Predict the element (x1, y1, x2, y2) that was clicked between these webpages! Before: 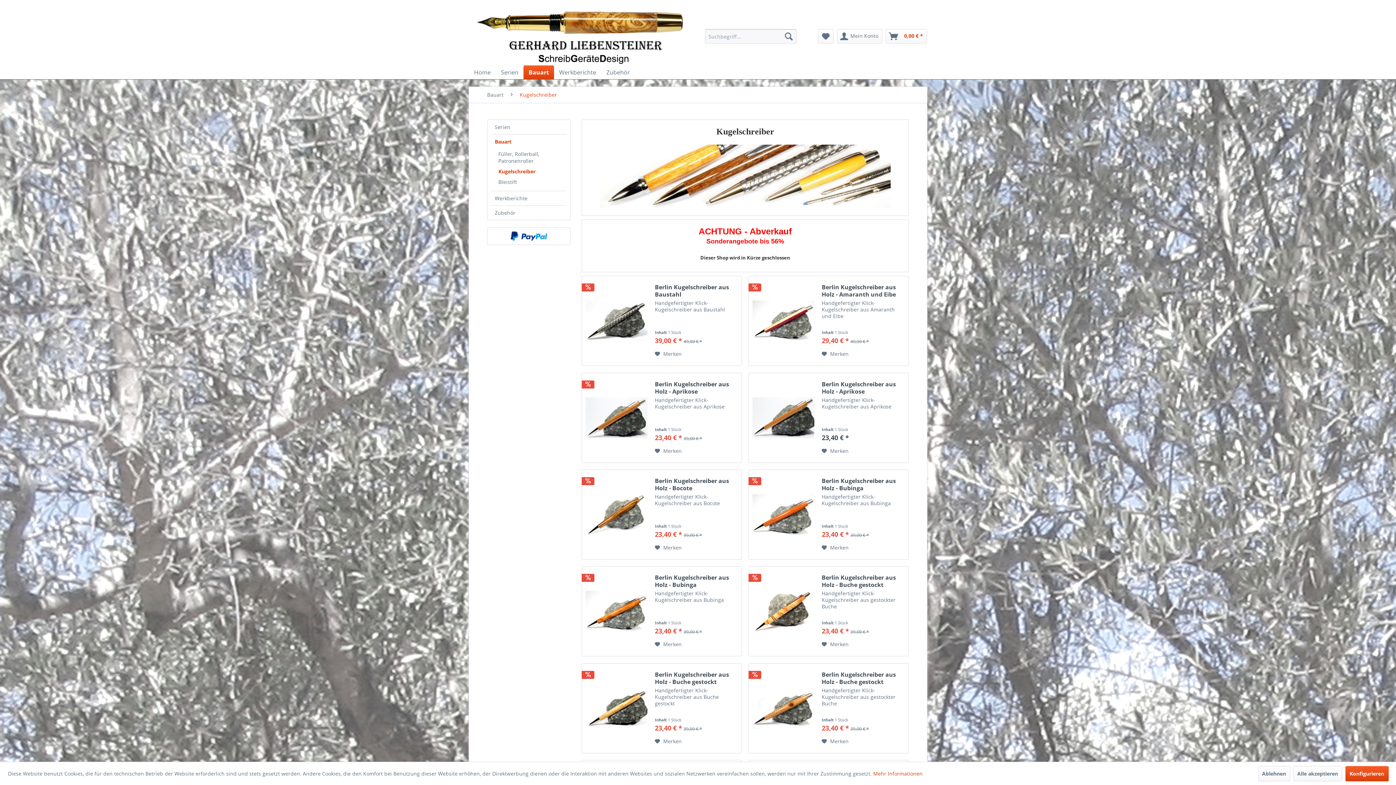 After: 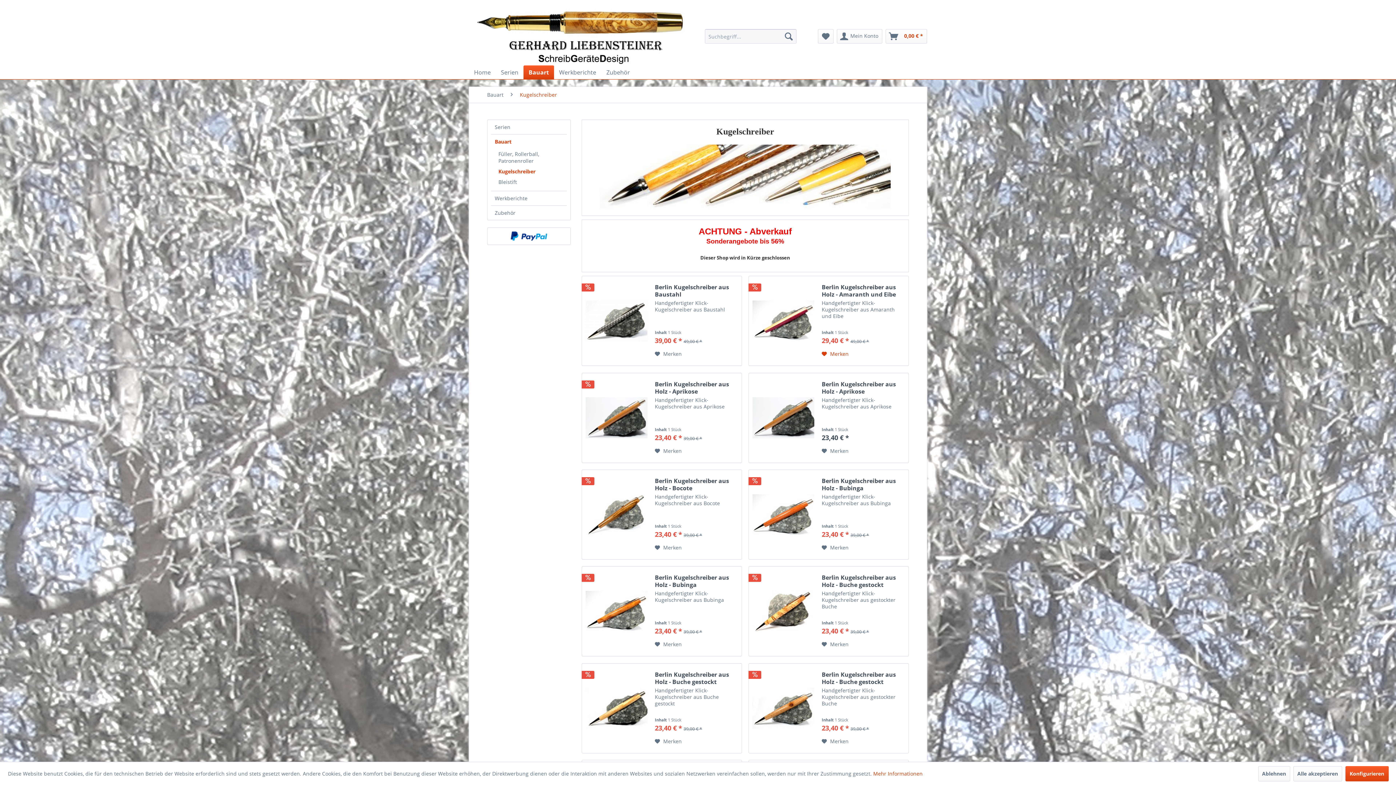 Action: label: Auf den Merkzettel bbox: (821, 349, 848, 358)